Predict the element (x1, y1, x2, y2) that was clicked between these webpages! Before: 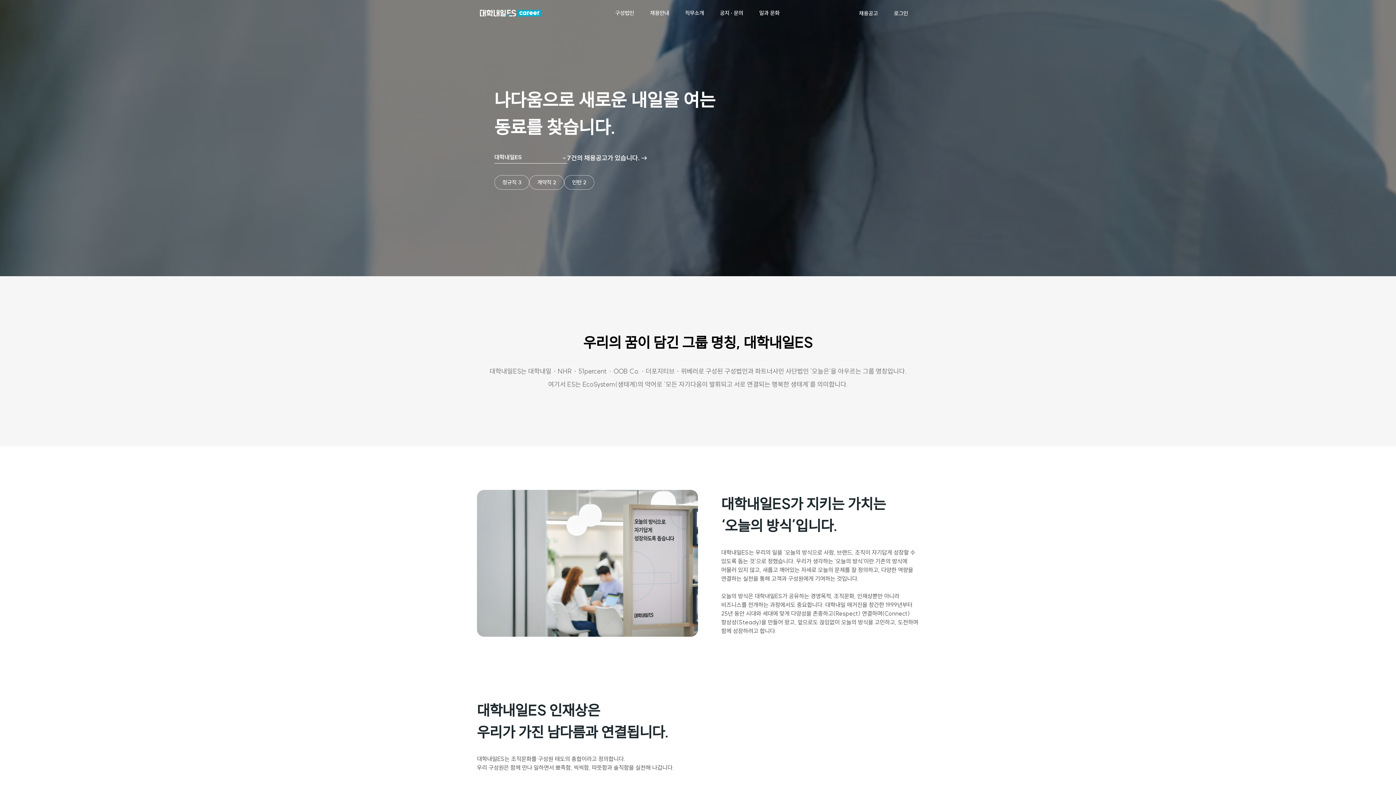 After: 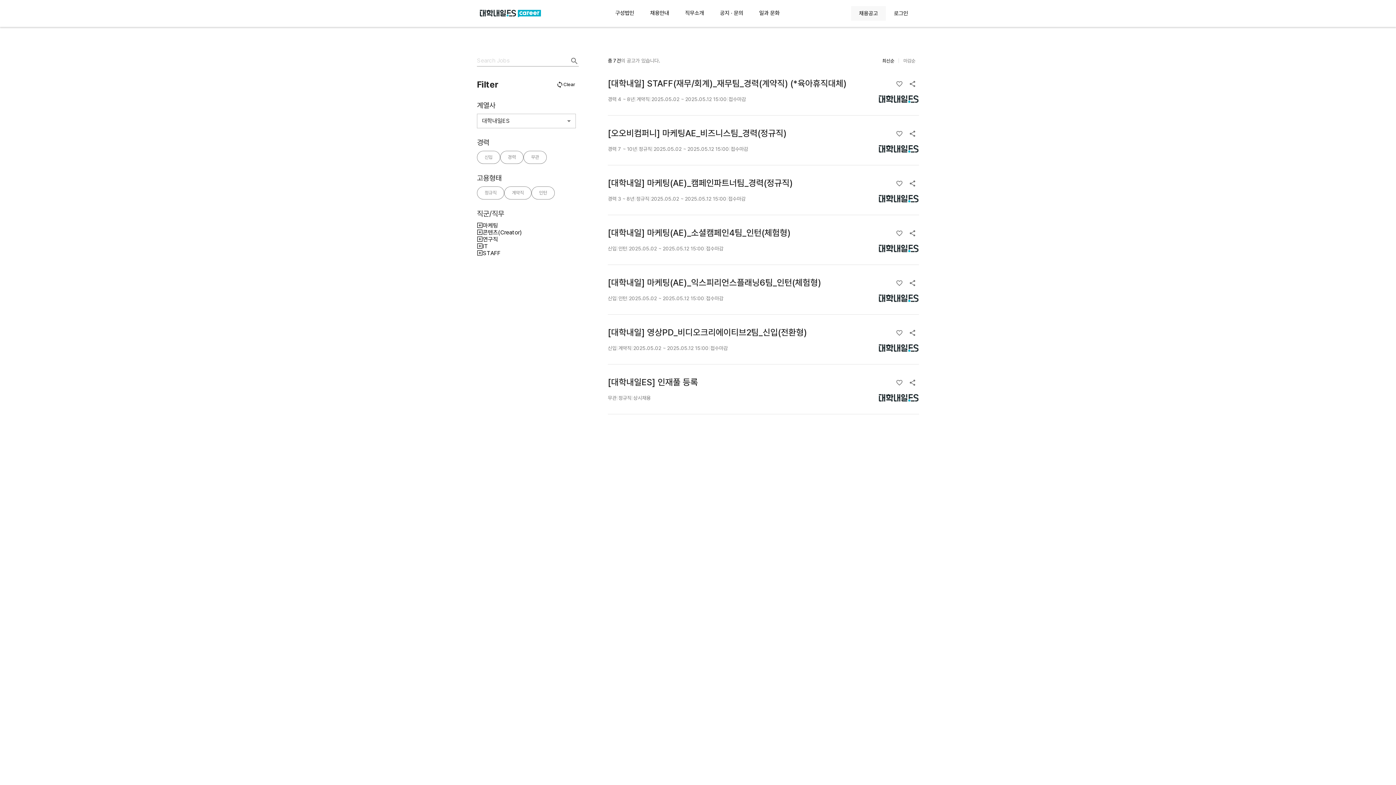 Action: label: 채용공고 bbox: (846, 6, 884, 20)